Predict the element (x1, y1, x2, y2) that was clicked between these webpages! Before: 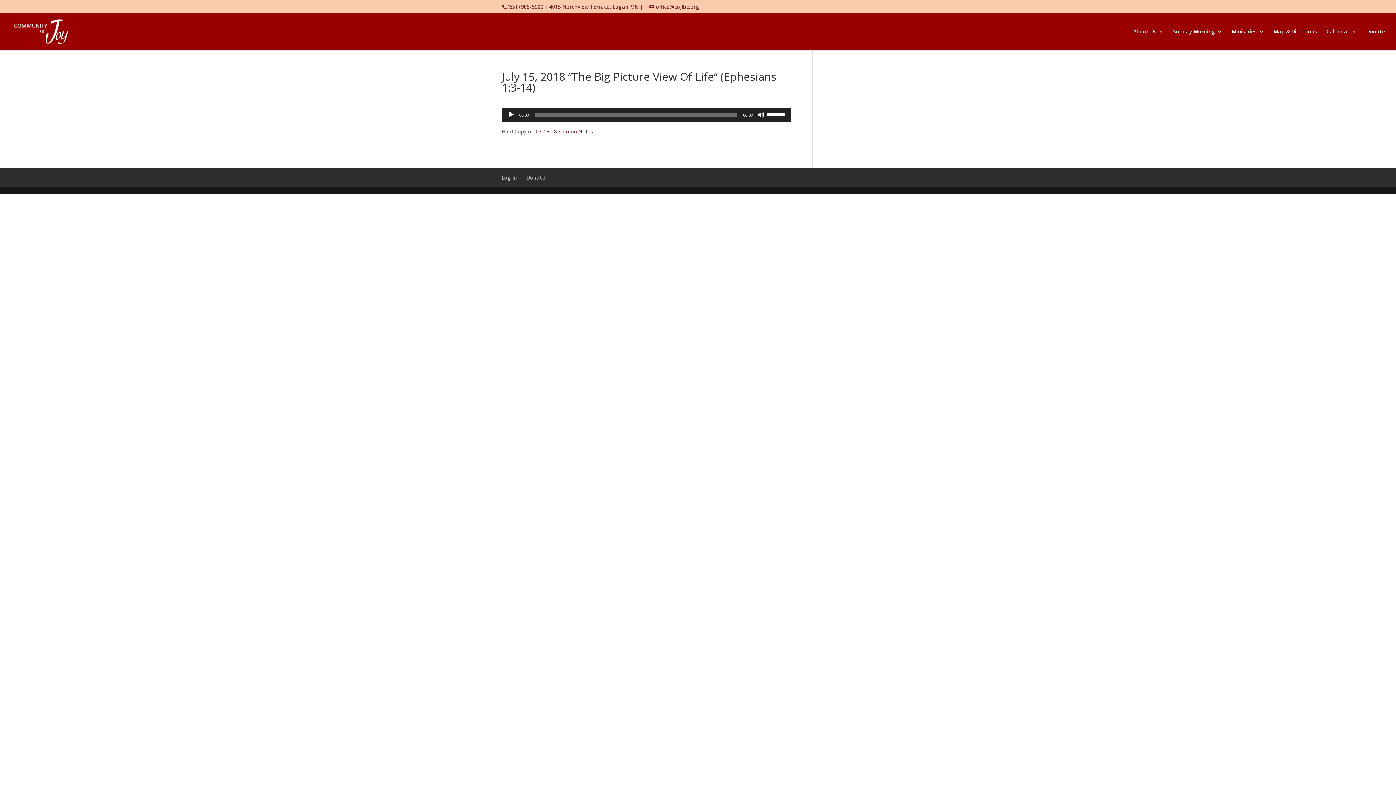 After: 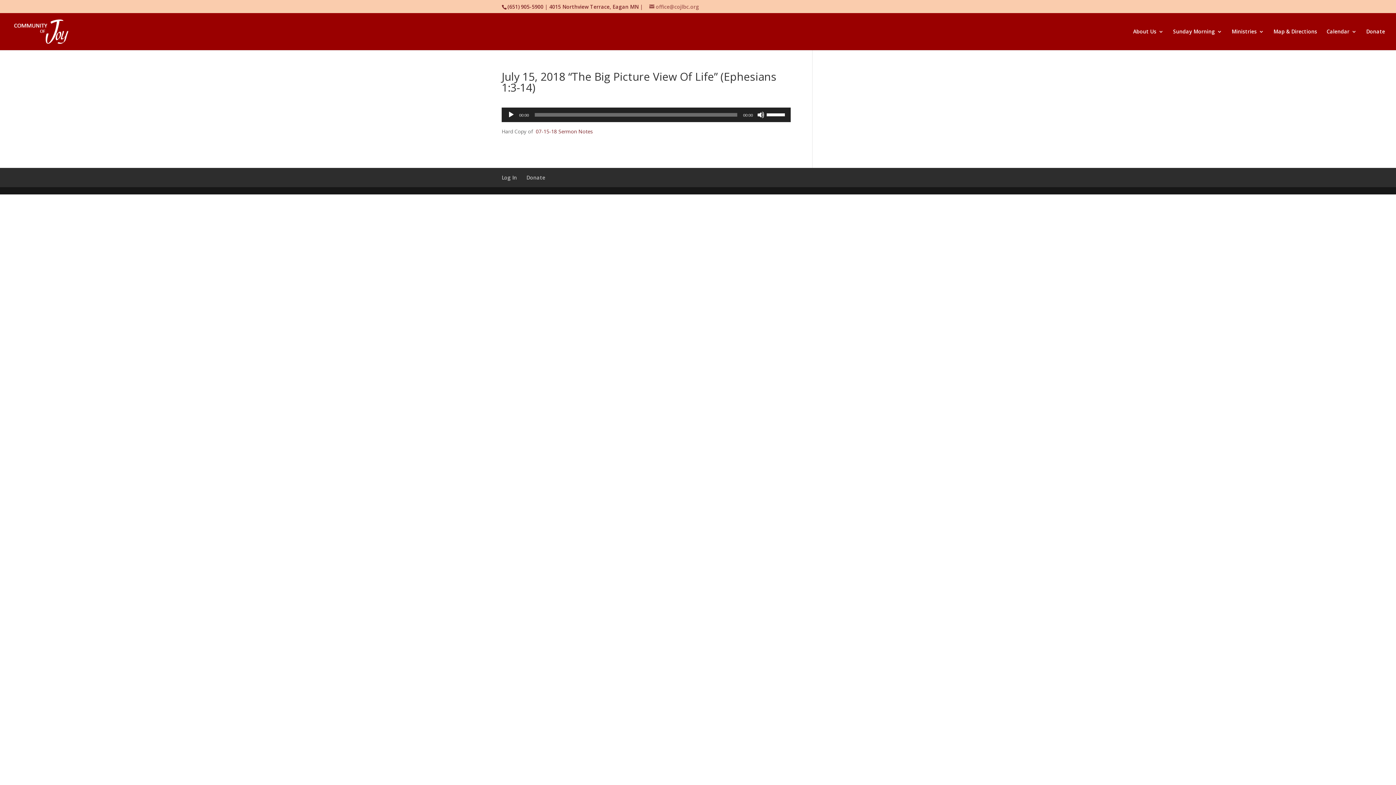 Action: bbox: (649, 3, 699, 10) label: office@cojlbc.org